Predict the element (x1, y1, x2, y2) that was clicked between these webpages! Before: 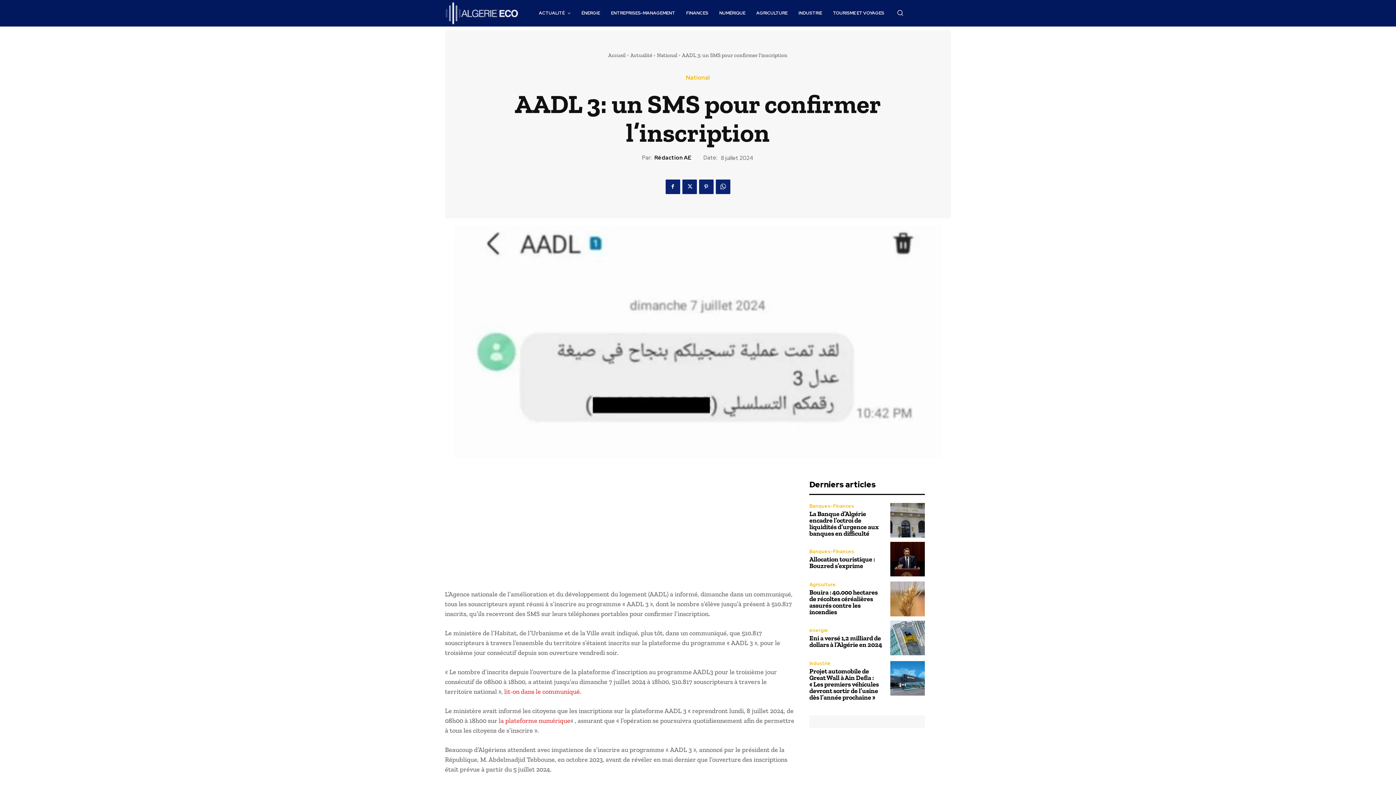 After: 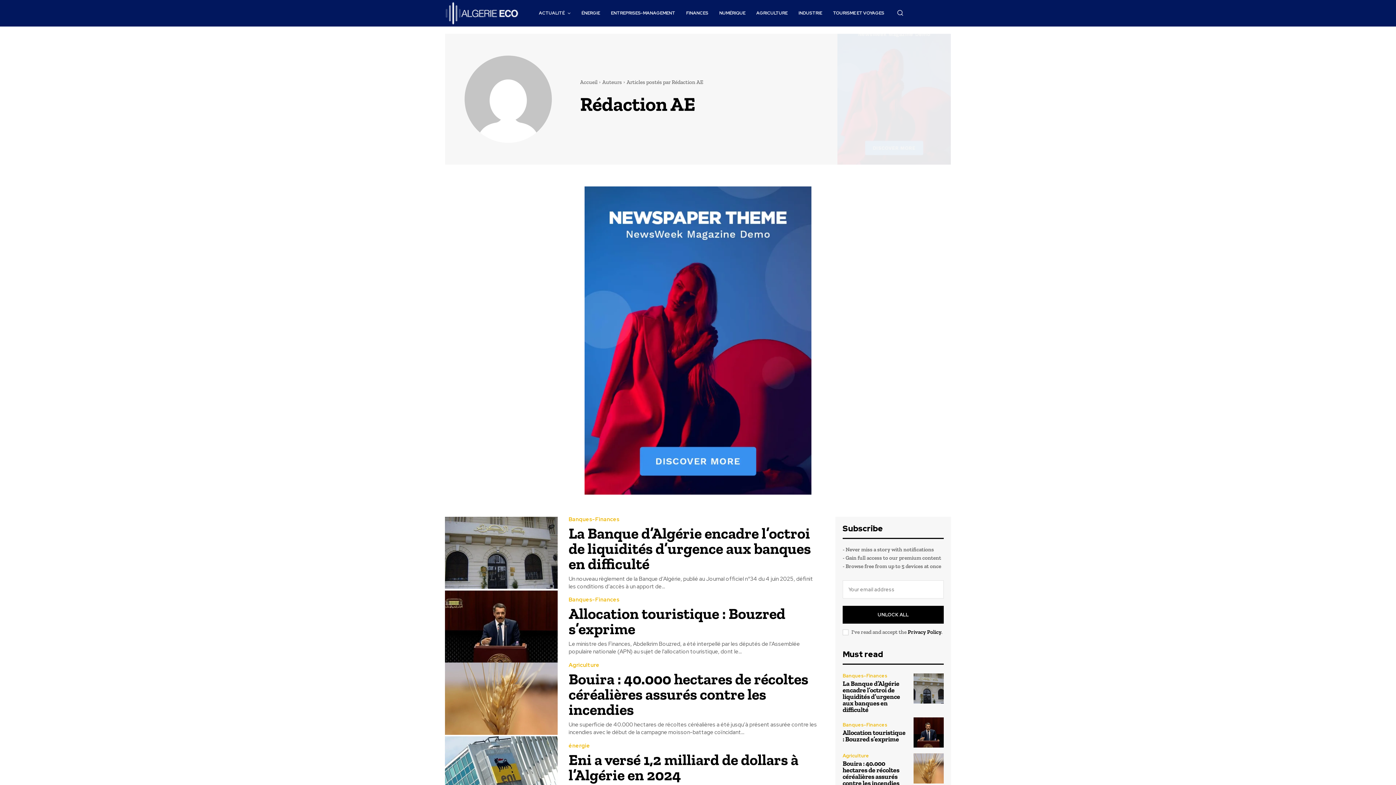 Action: bbox: (654, 154, 691, 161) label: Rédaction AE